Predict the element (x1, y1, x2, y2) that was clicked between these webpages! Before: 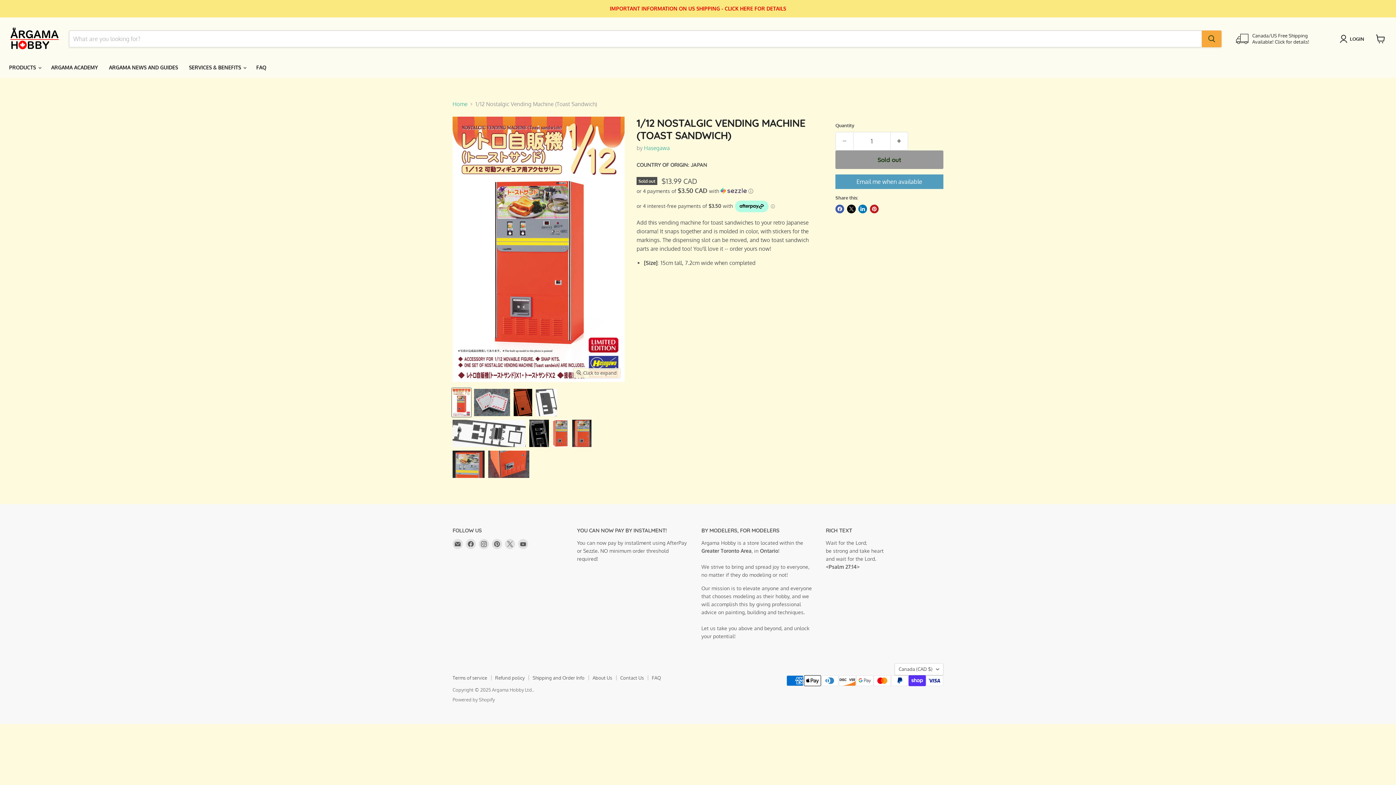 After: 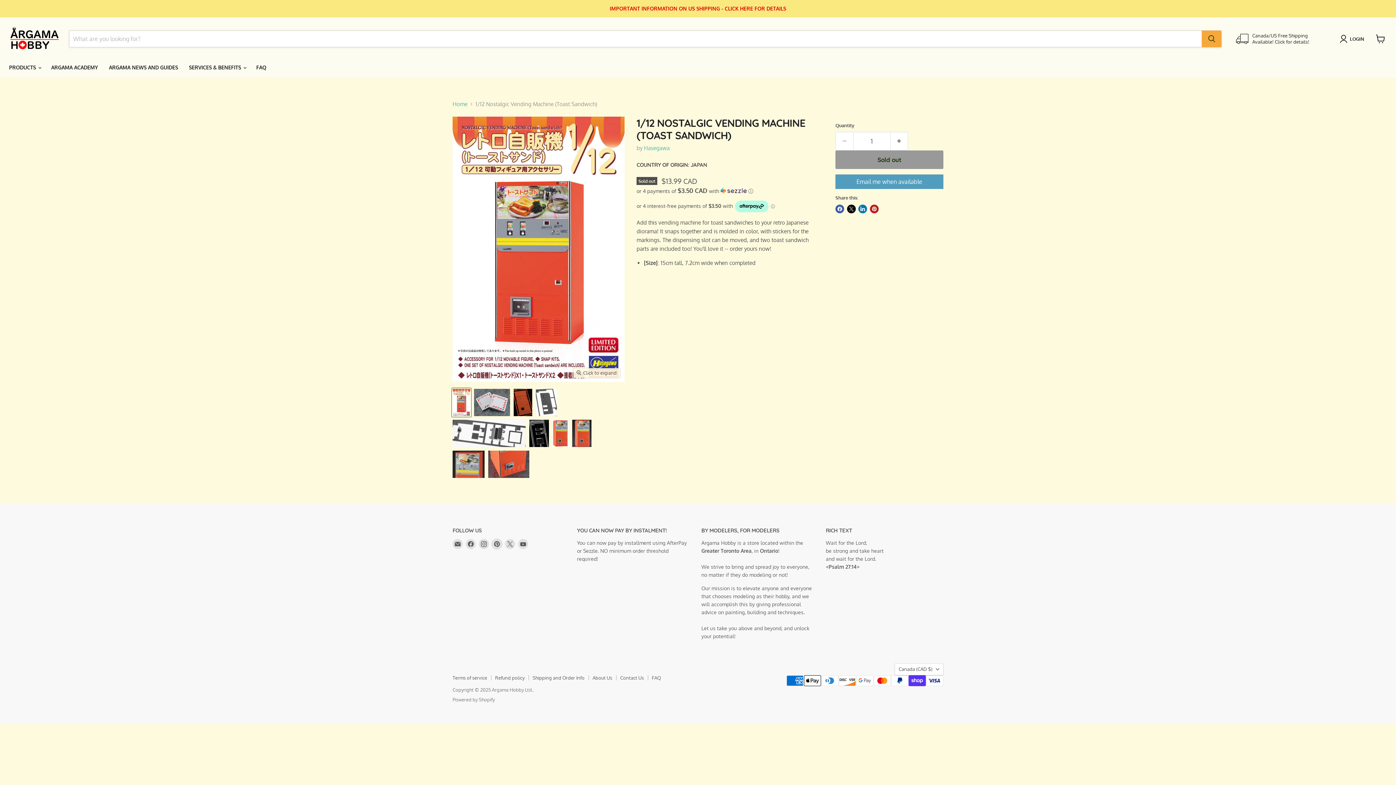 Action: label: Find us on Pinterest bbox: (492, 539, 502, 549)